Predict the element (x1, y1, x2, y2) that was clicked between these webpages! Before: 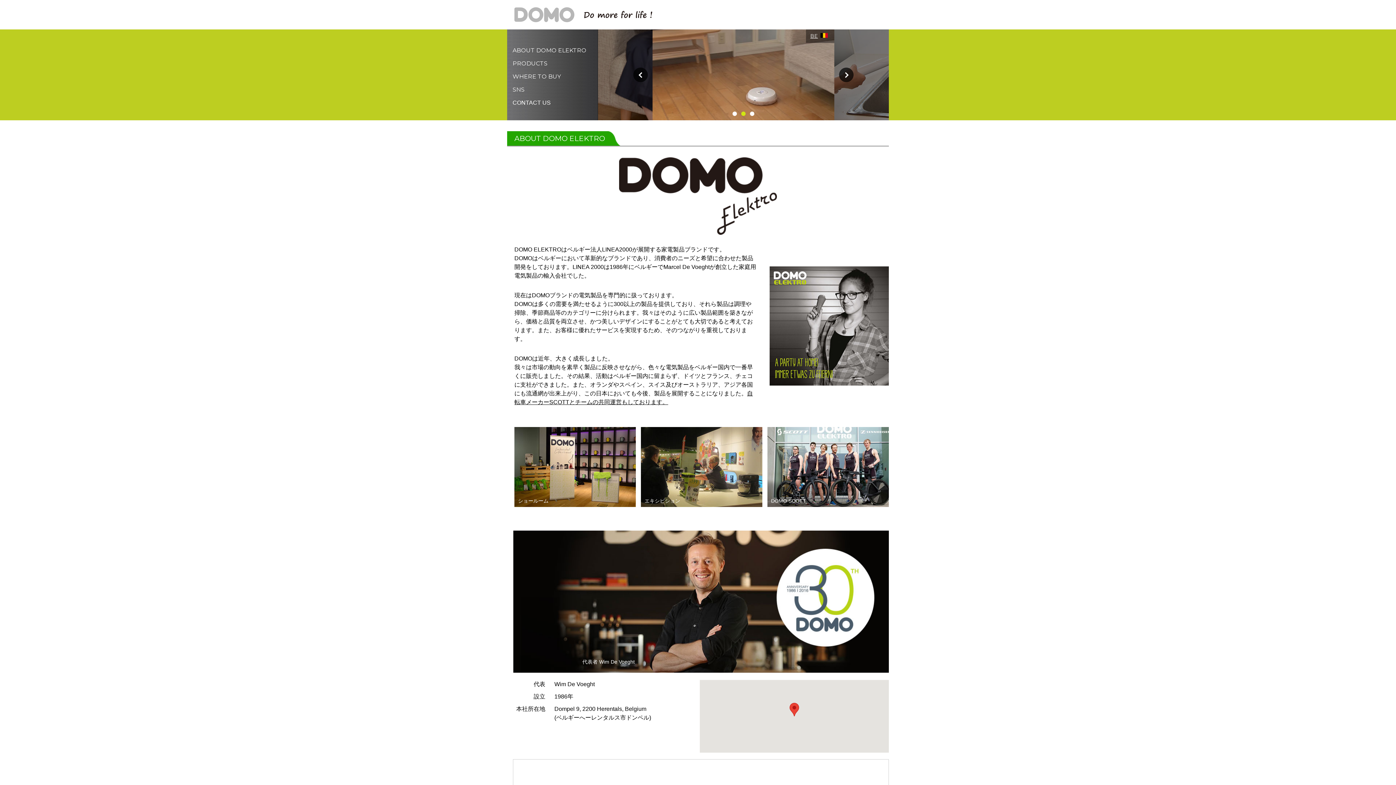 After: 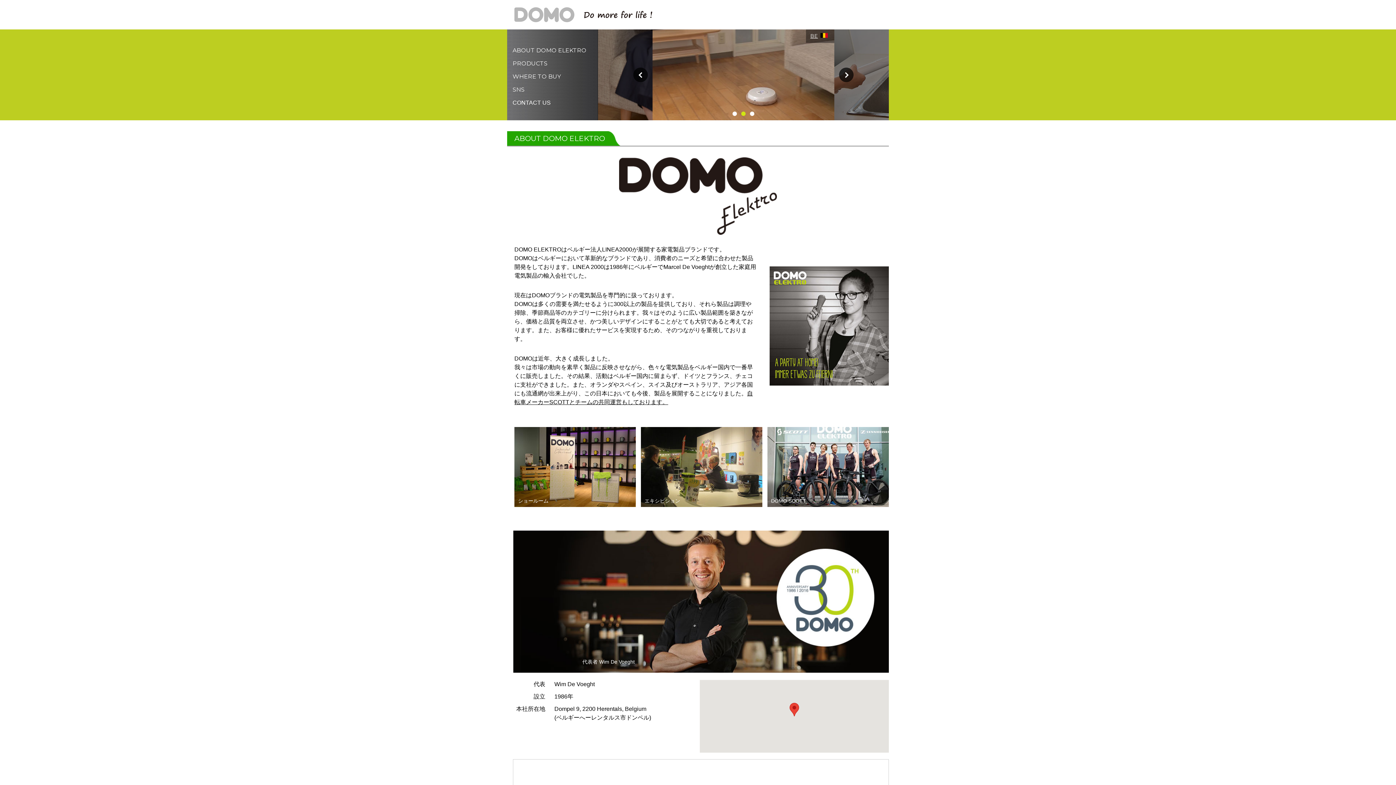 Action: bbox: (741, 111, 745, 116) label: 2